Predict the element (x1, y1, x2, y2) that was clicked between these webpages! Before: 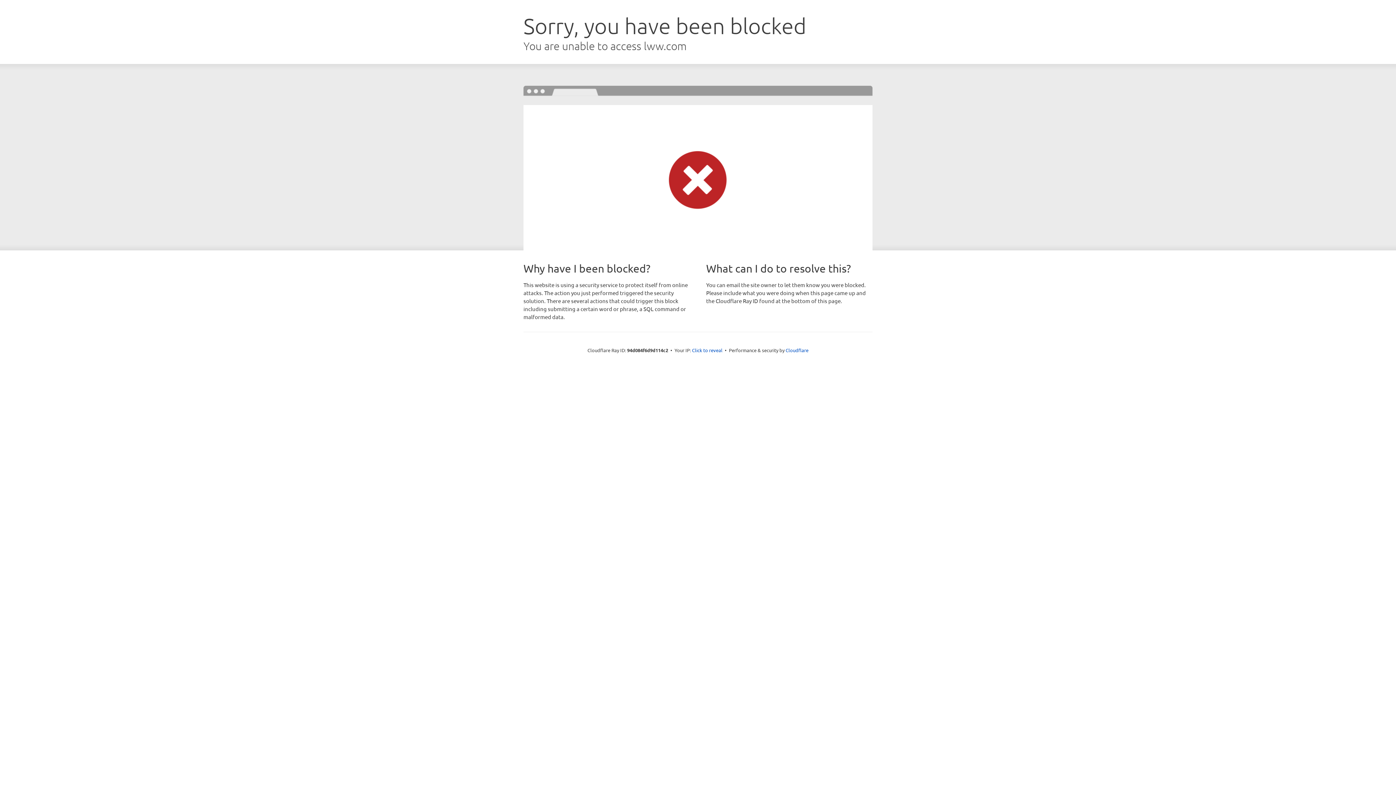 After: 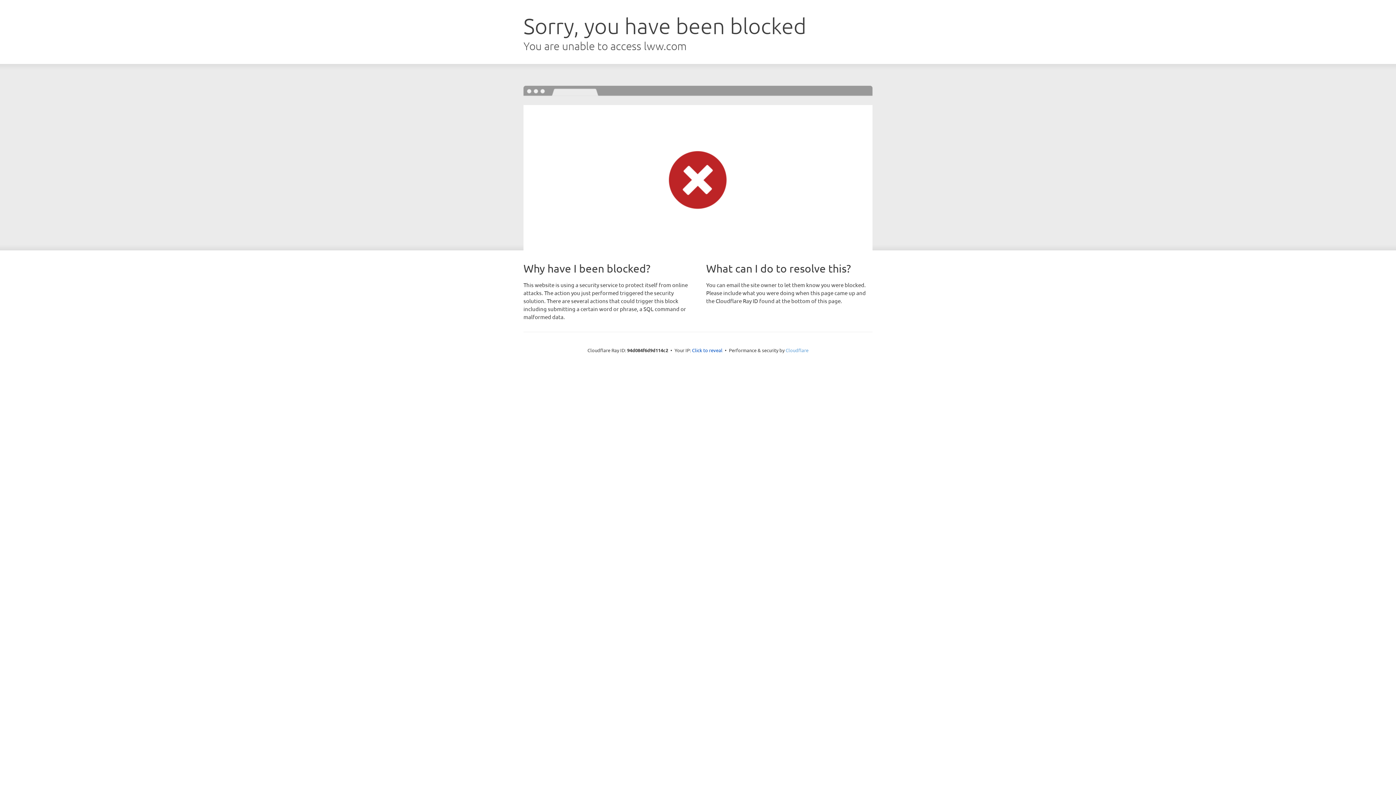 Action: bbox: (785, 347, 808, 353) label: Cloudflare